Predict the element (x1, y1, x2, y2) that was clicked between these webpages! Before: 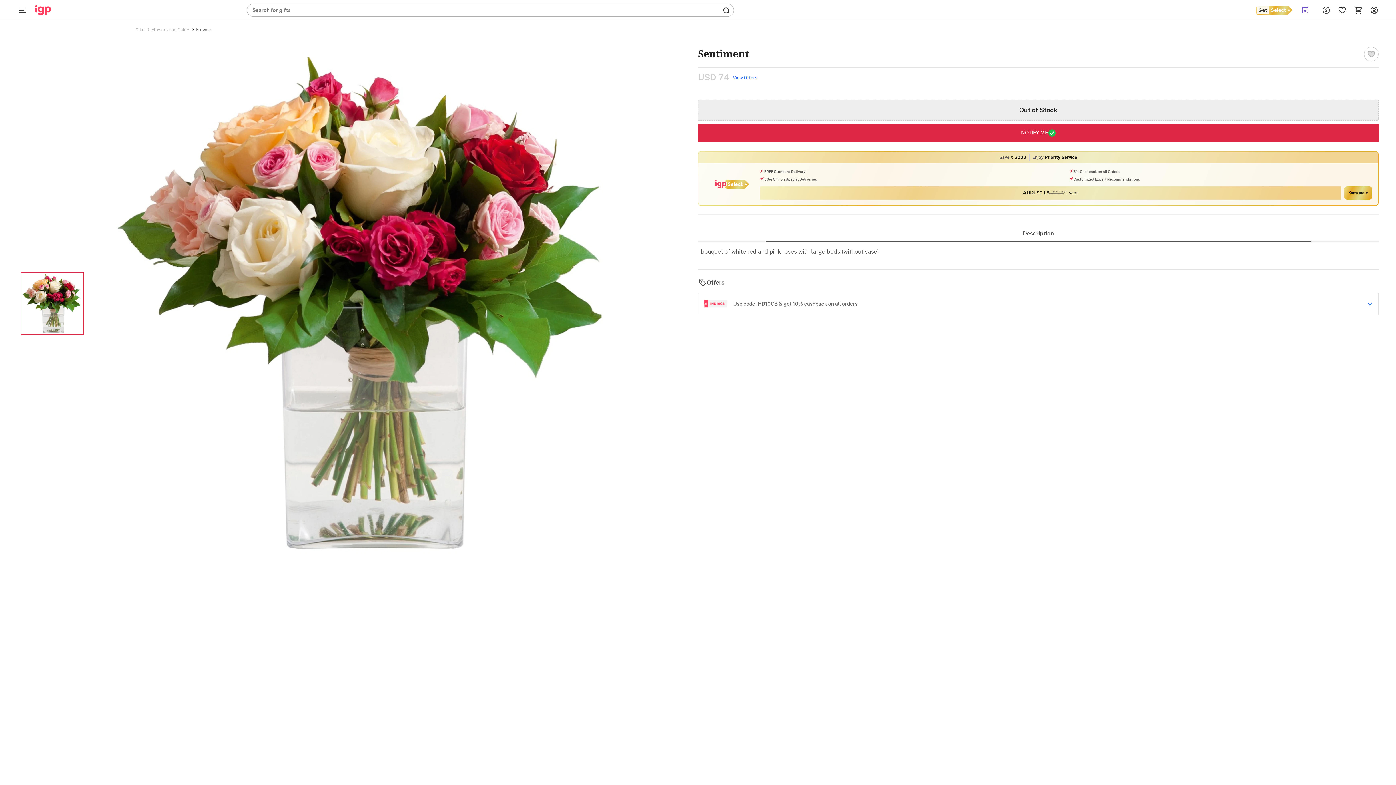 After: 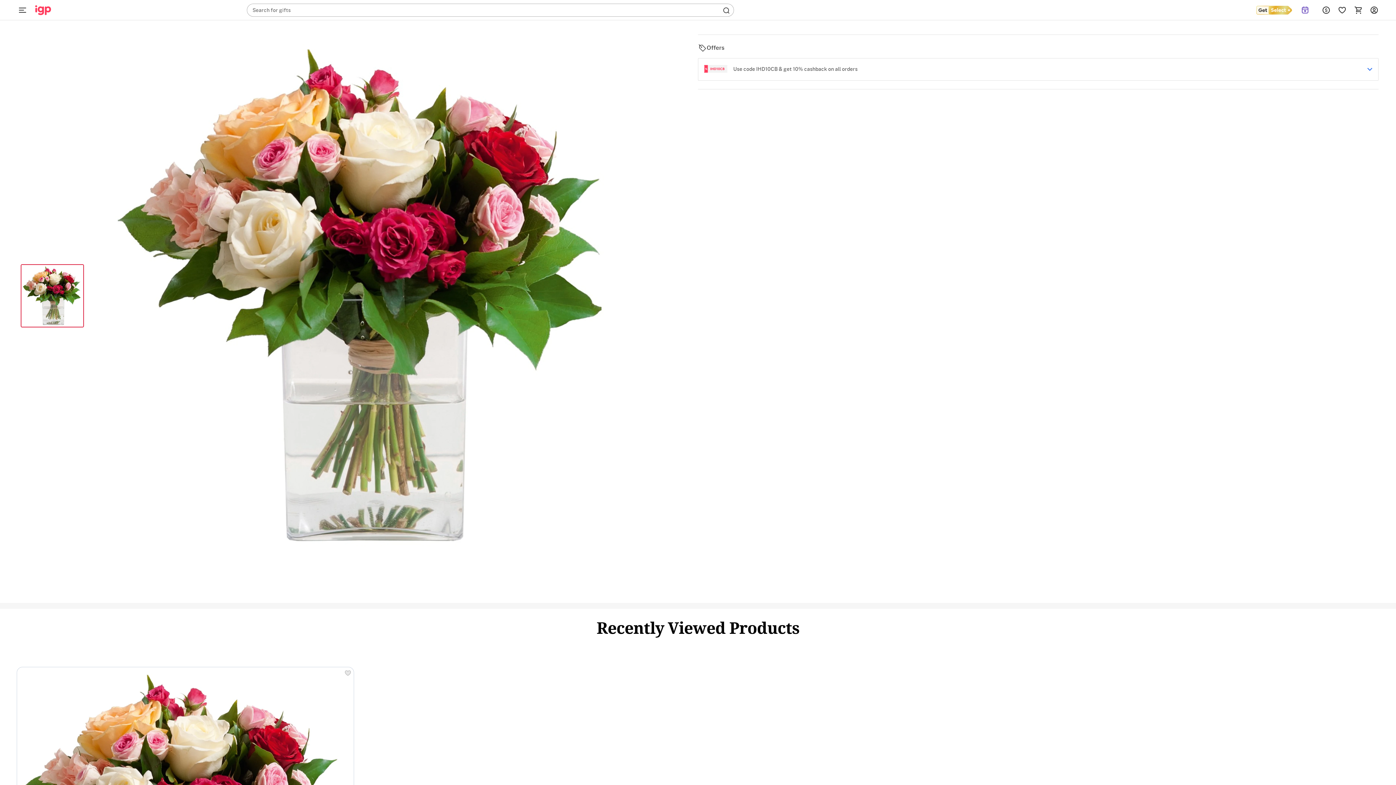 Action: label: View Offers bbox: (733, 74, 757, 80)